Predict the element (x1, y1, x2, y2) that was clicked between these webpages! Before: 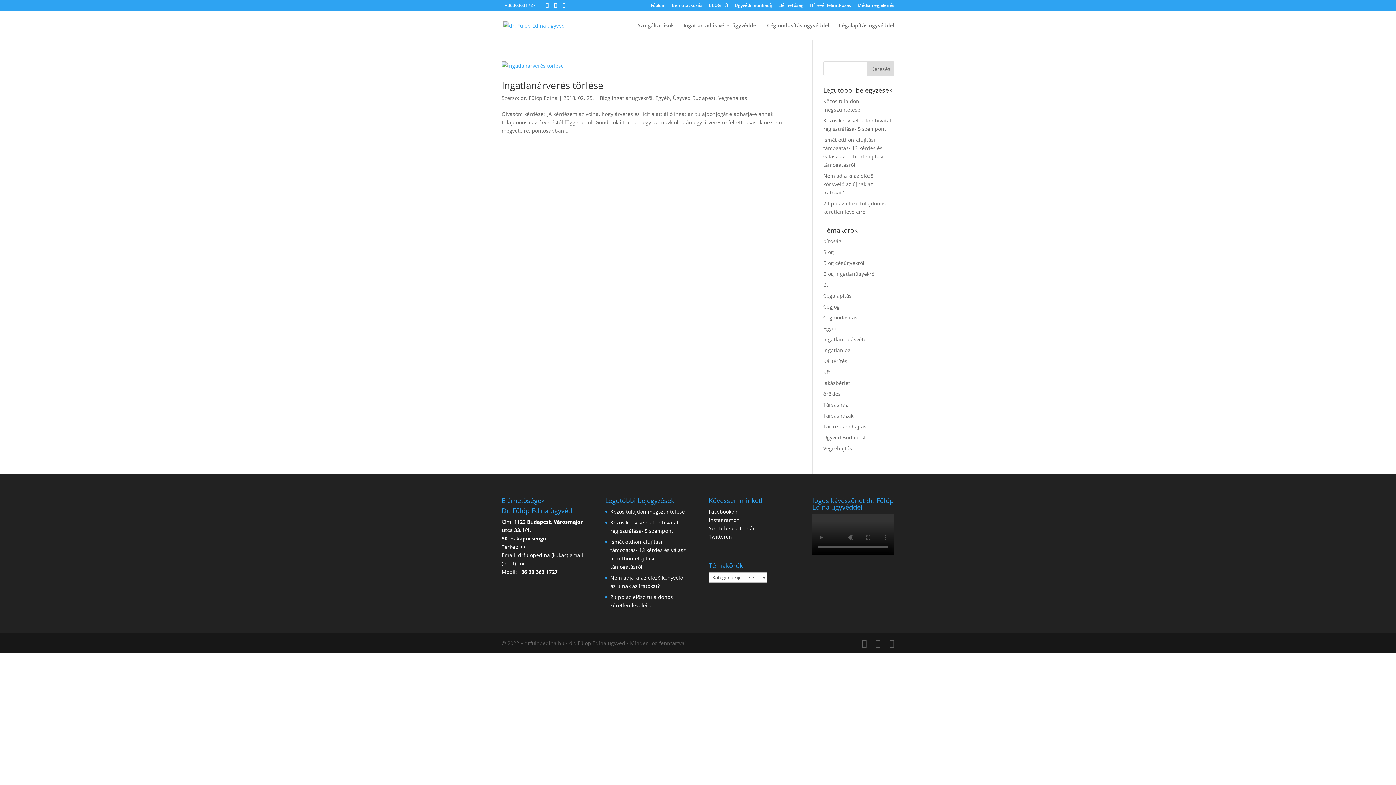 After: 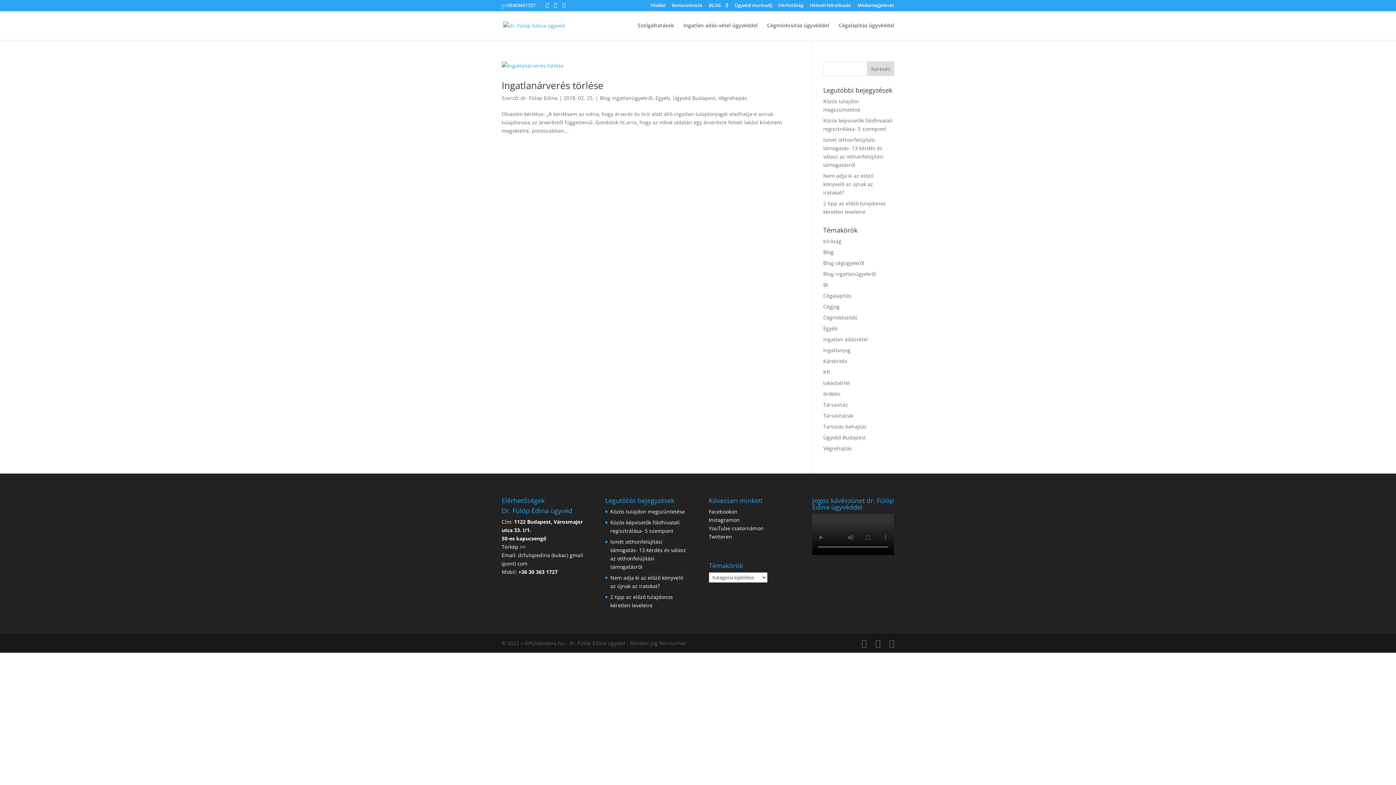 Action: label: Facebookon bbox: (708, 508, 737, 515)